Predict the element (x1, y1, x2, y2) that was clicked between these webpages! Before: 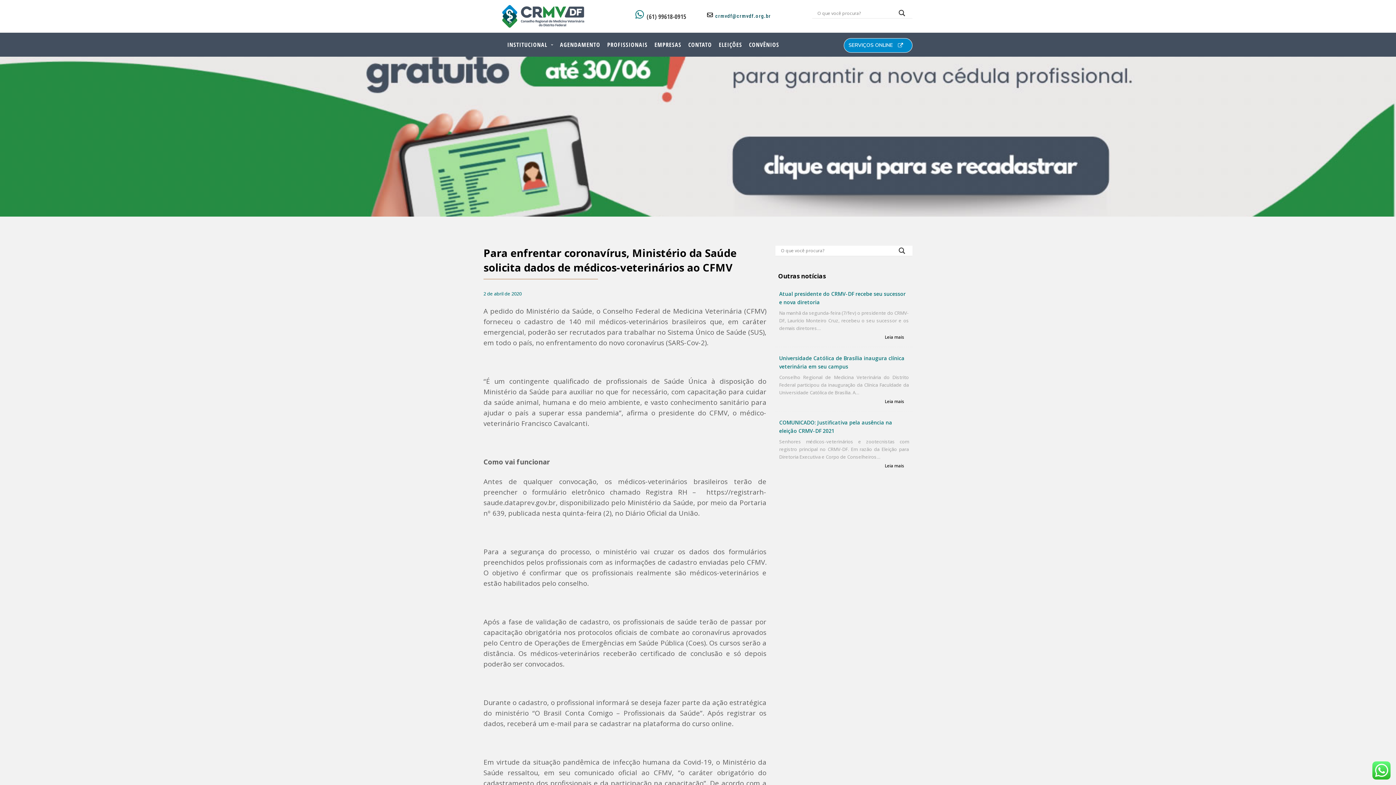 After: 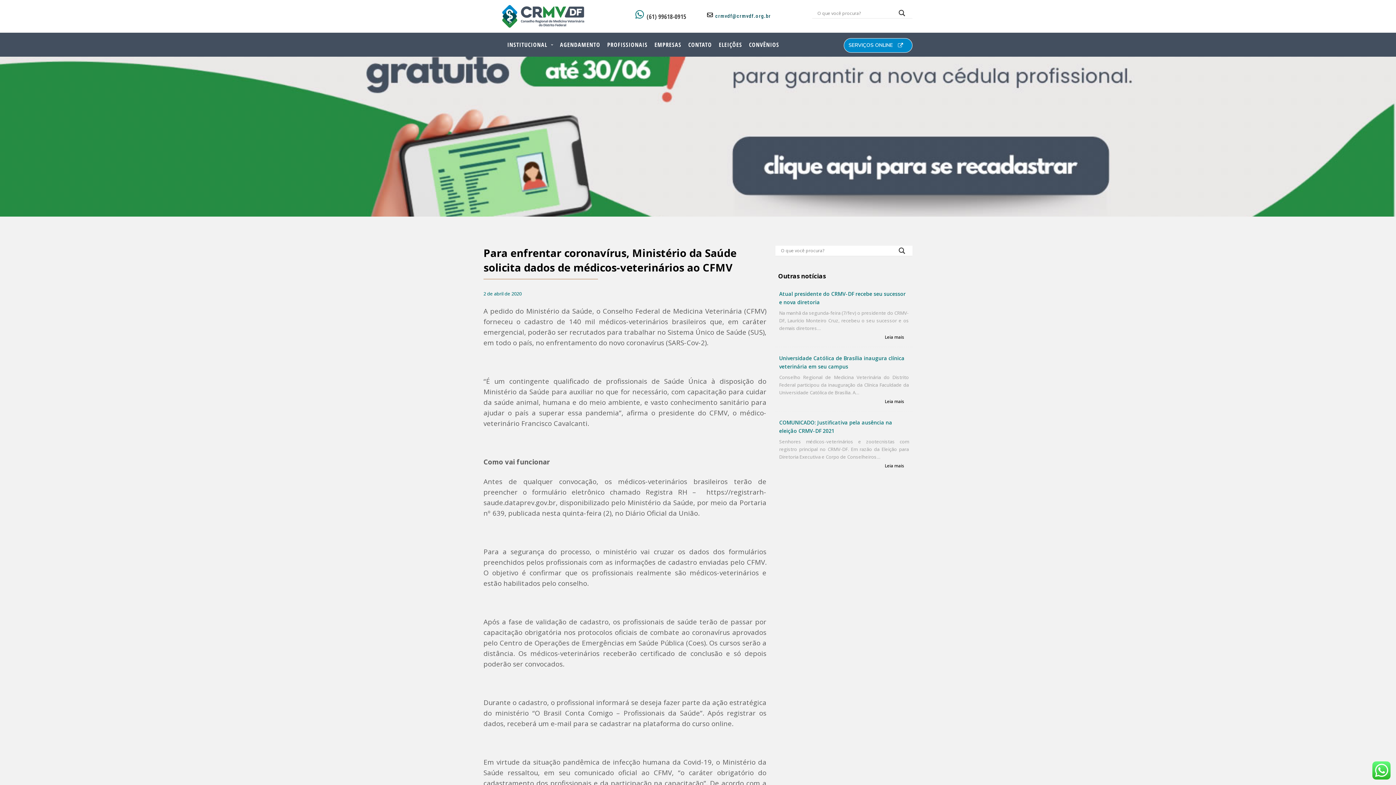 Action: bbox: (0, 56, 1396, 216) label: Eleições 2024